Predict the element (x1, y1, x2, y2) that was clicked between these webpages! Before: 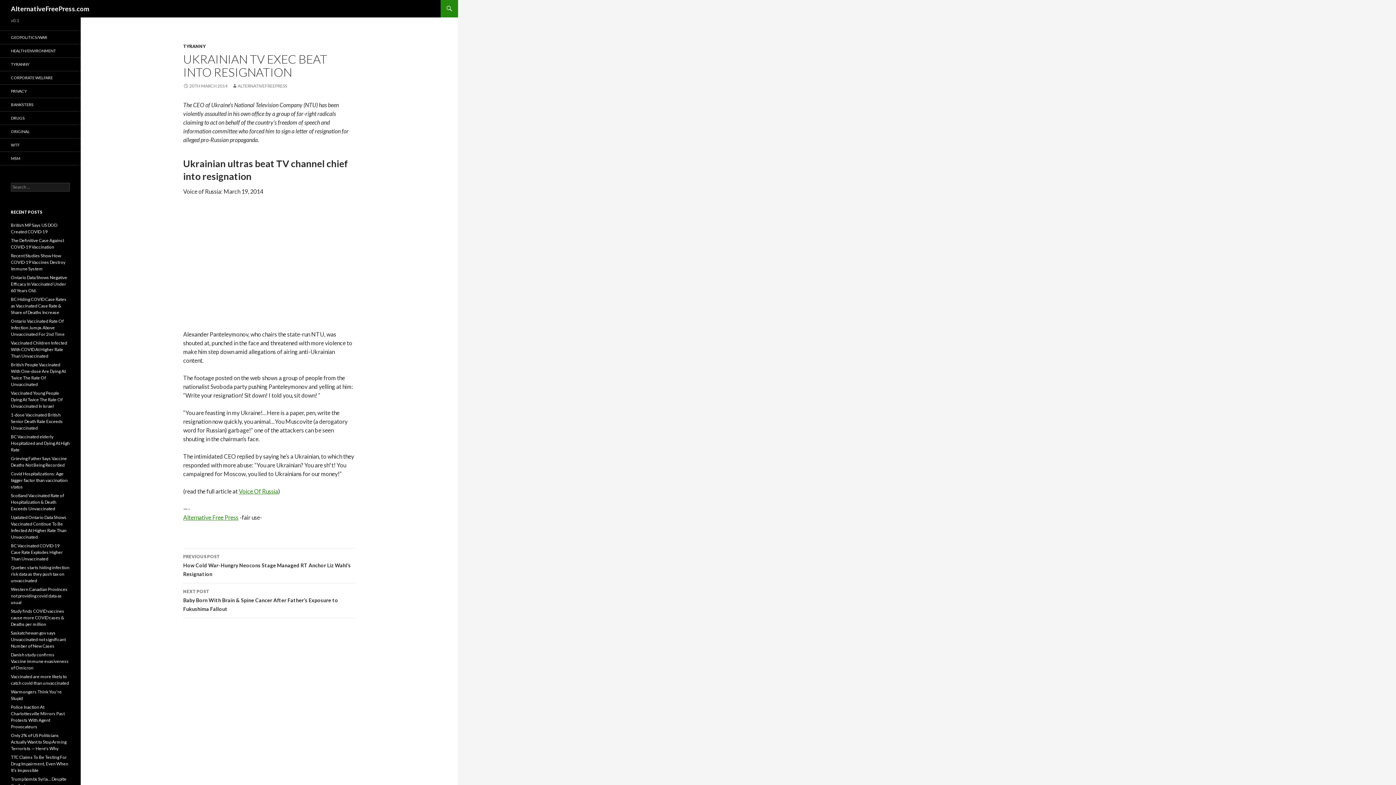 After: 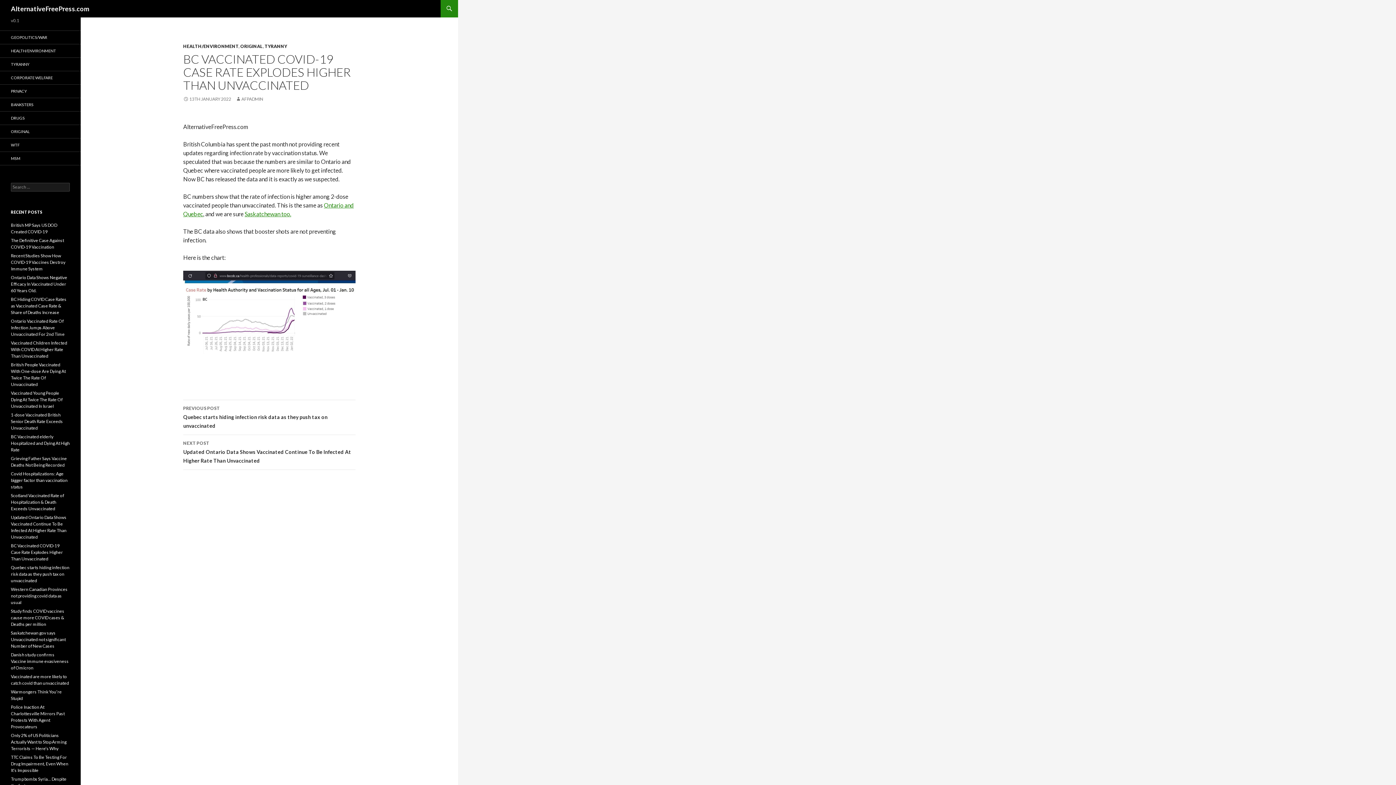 Action: bbox: (10, 543, 62, 561) label: BC Vaccinated COVID-19 Case Rate Explodes Higher Than Unvaccinated